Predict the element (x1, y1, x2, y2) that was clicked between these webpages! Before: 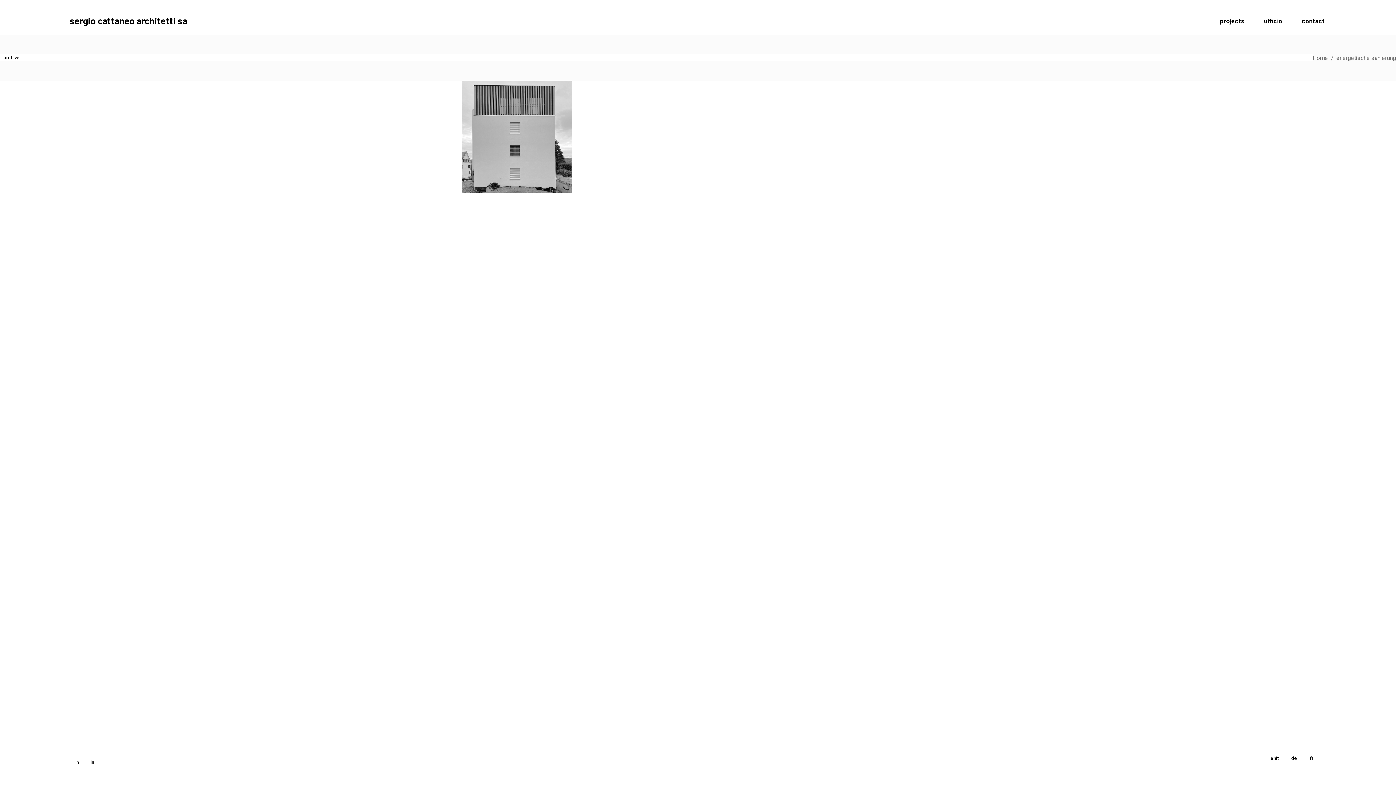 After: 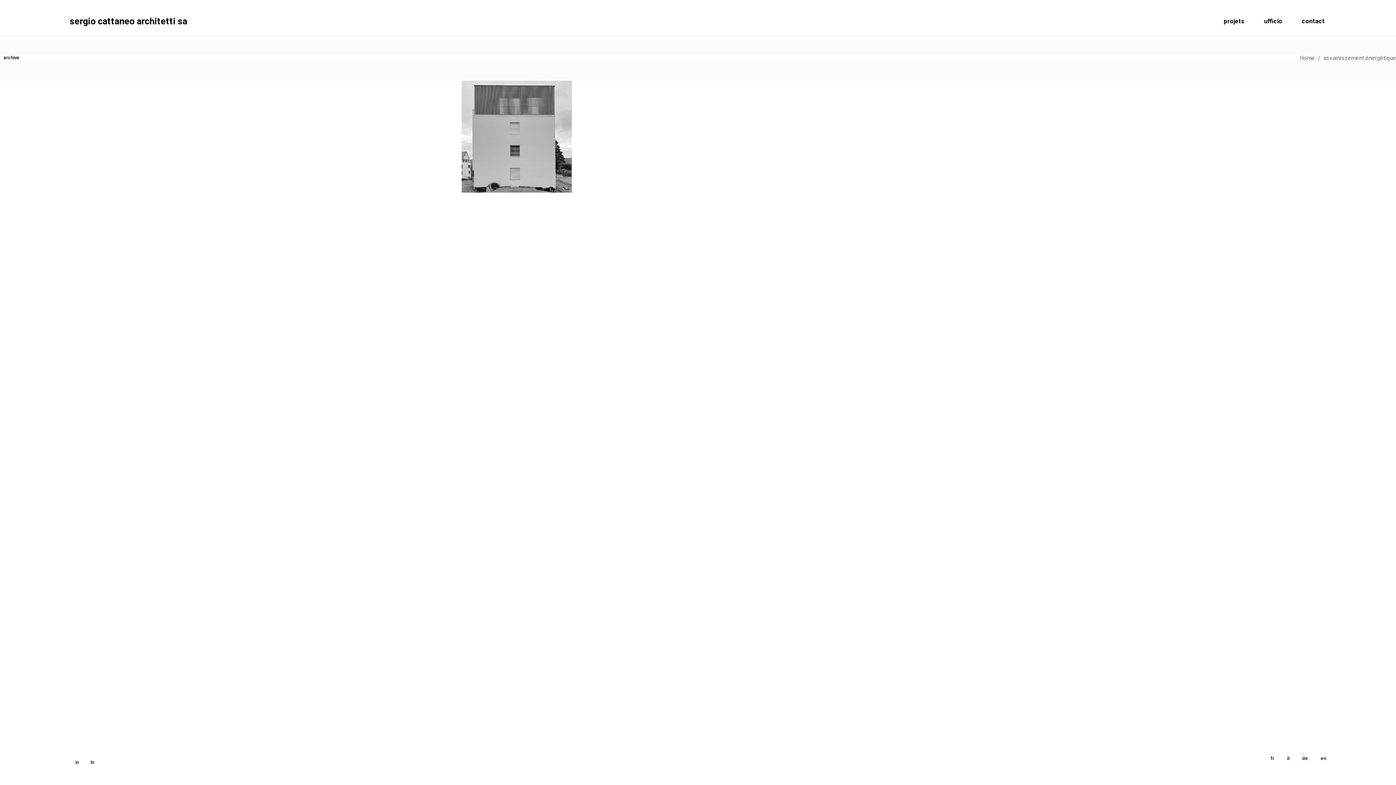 Action: label: fr bbox: (1310, 754, 1313, 763)